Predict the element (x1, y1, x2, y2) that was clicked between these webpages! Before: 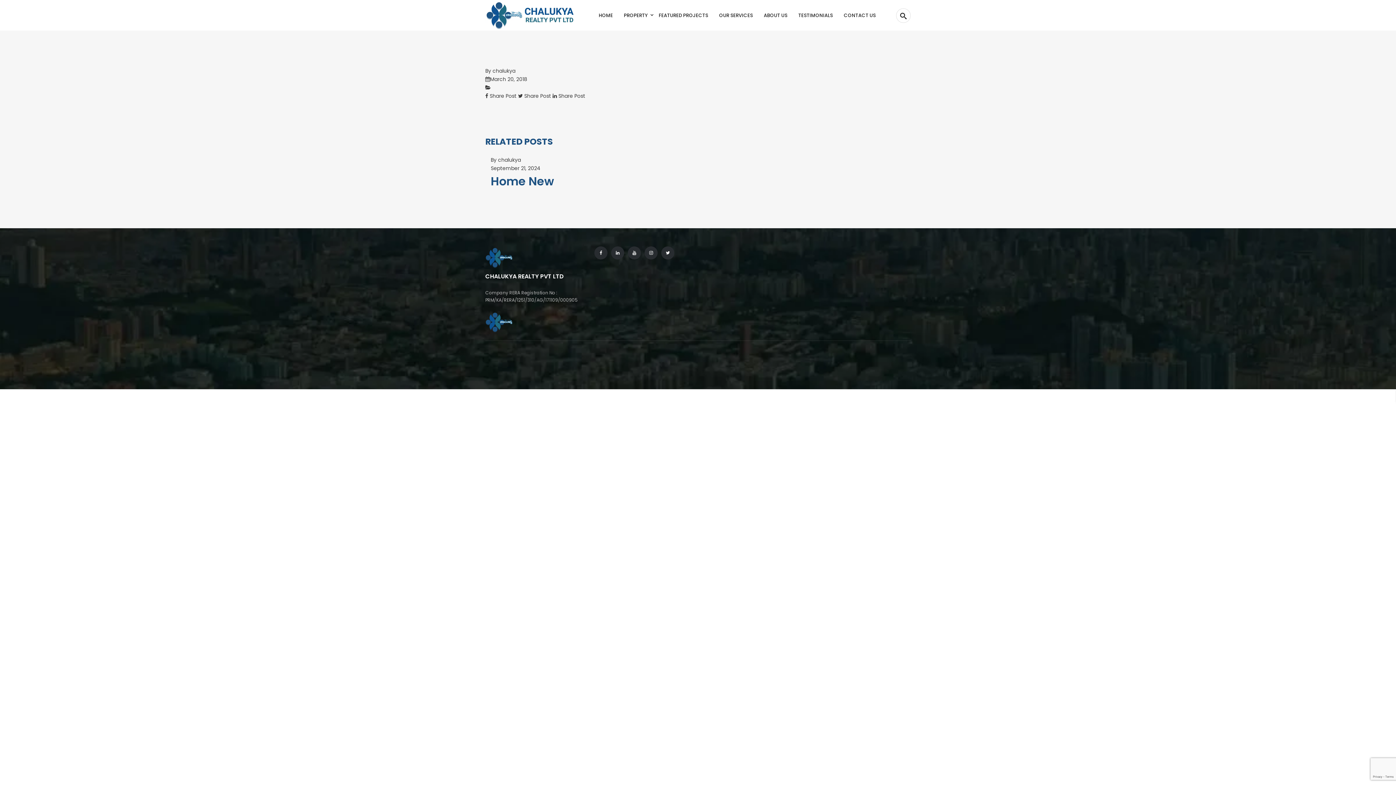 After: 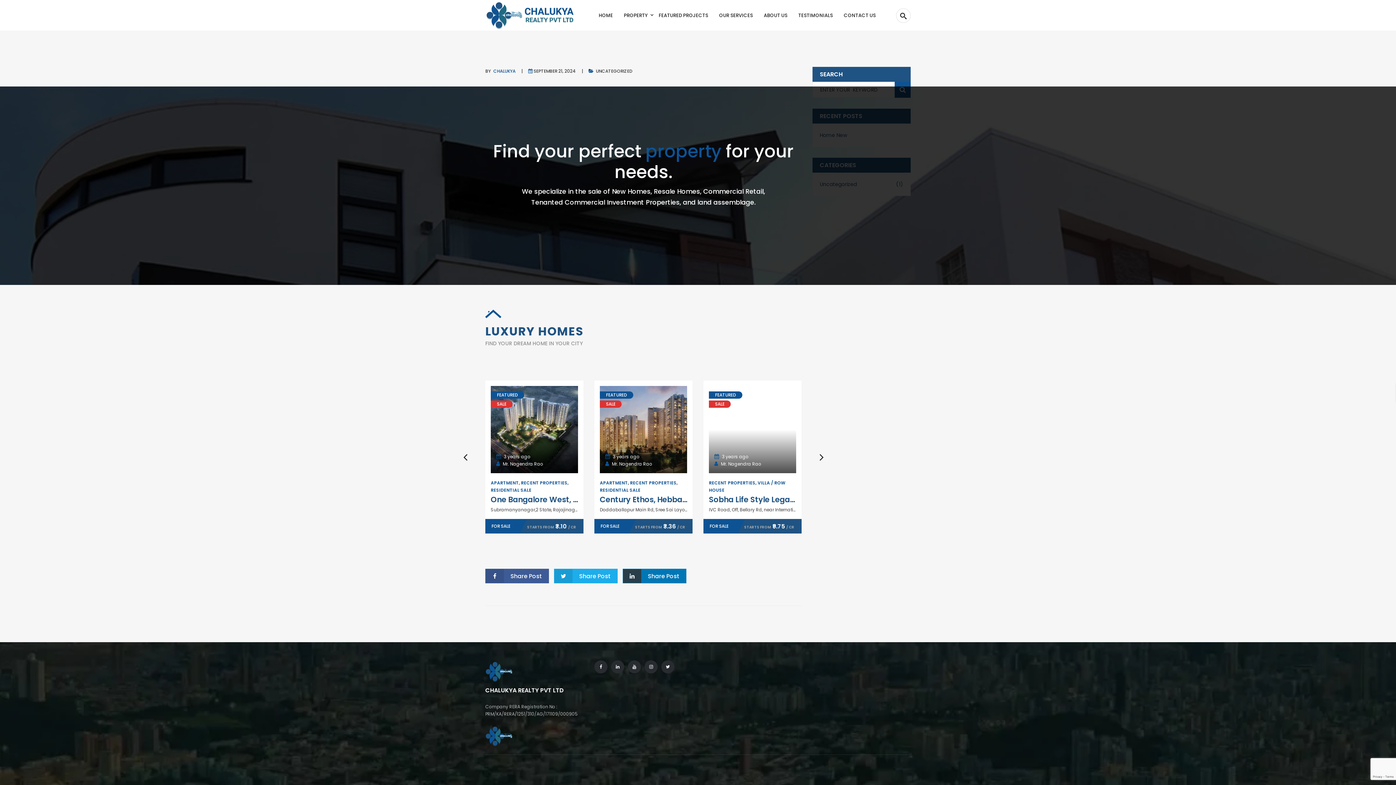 Action: label: Home New bbox: (490, 173, 554, 189)